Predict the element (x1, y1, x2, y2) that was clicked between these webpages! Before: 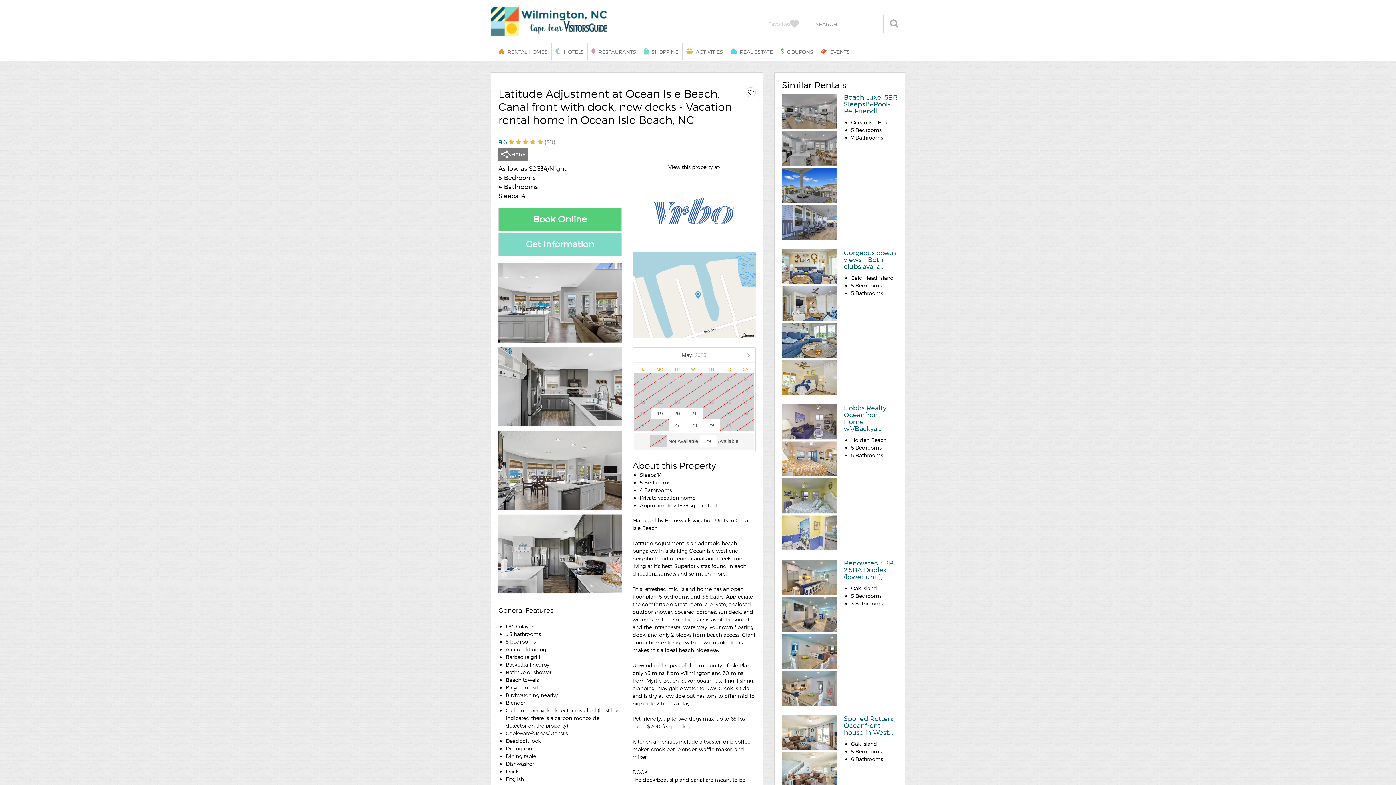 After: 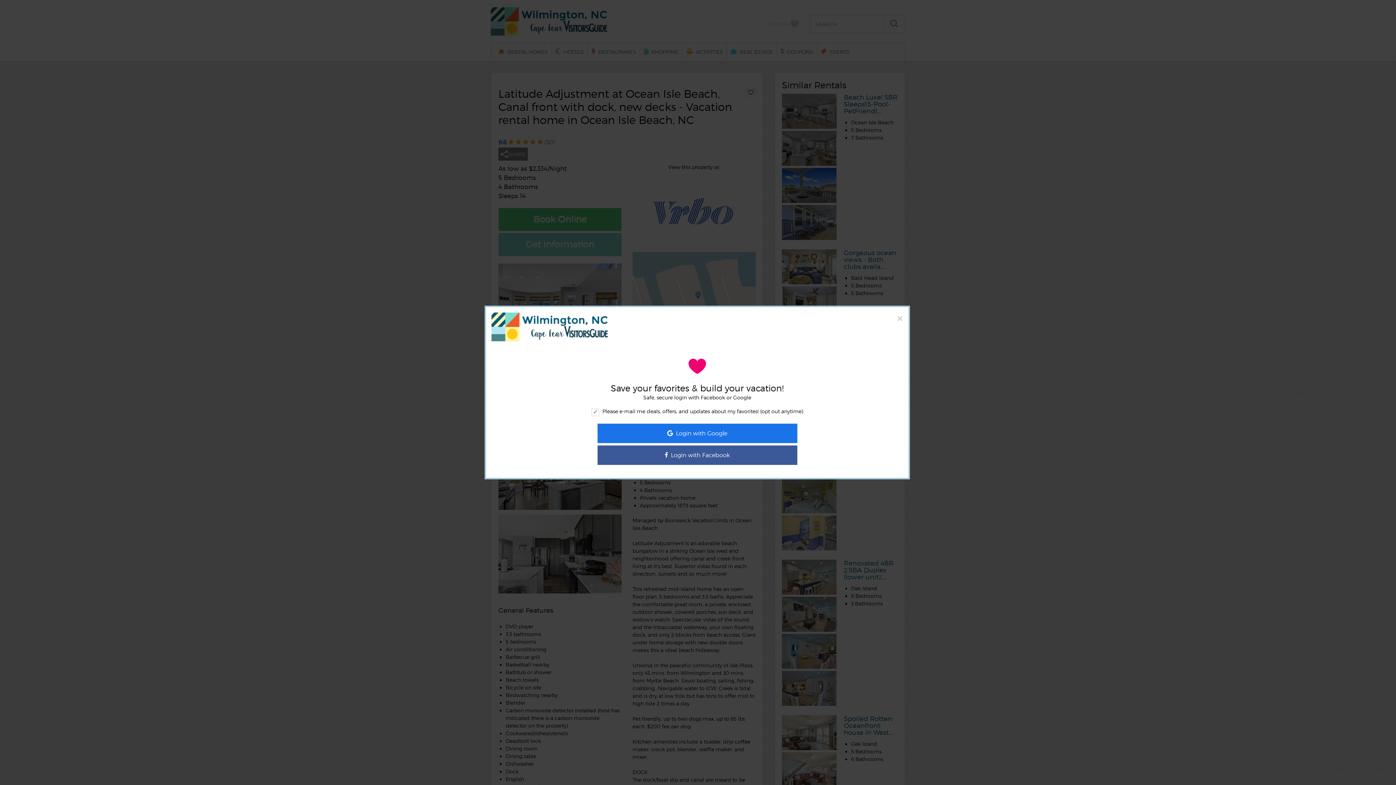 Action: bbox: (745, 87, 756, 97)